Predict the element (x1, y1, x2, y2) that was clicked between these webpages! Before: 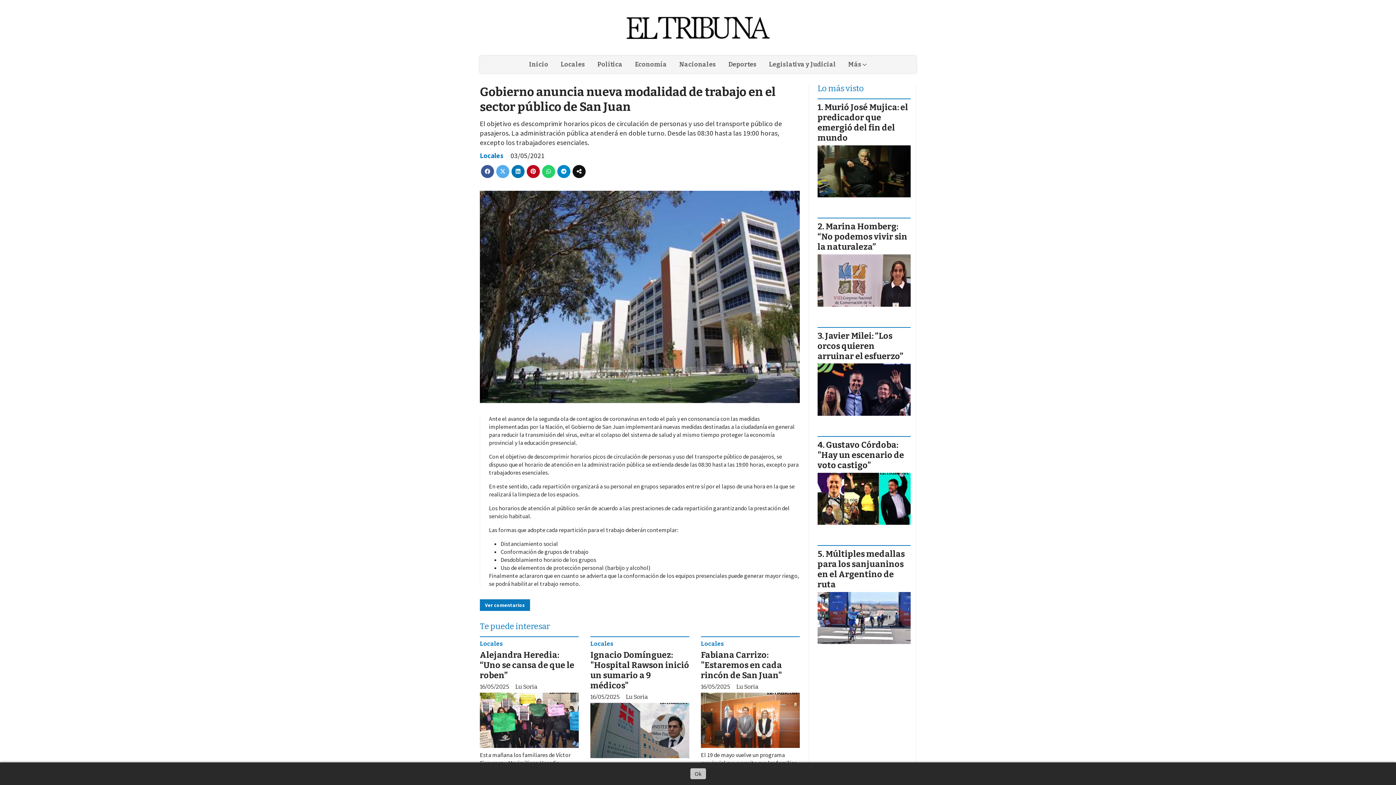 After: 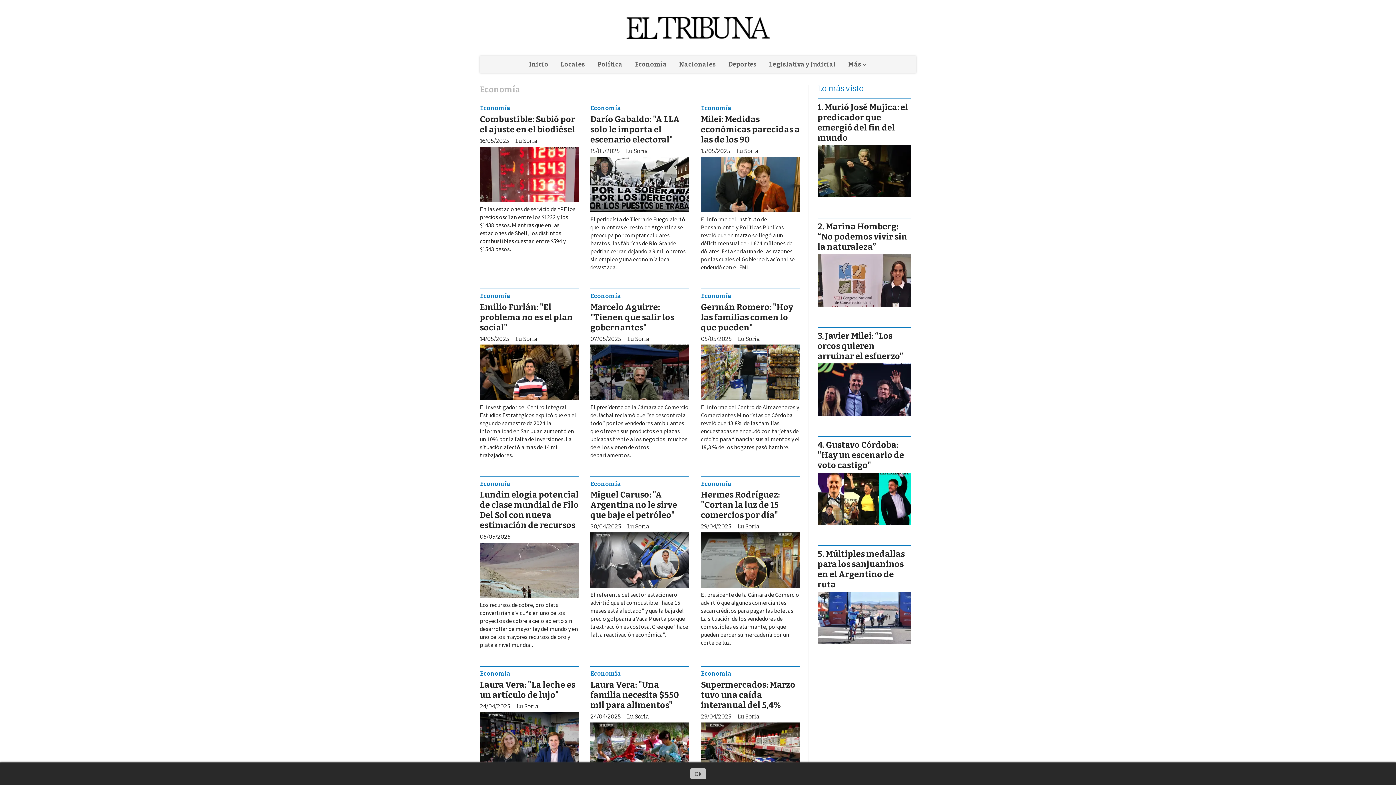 Action: label: Economía bbox: (628, 56, 673, 73)